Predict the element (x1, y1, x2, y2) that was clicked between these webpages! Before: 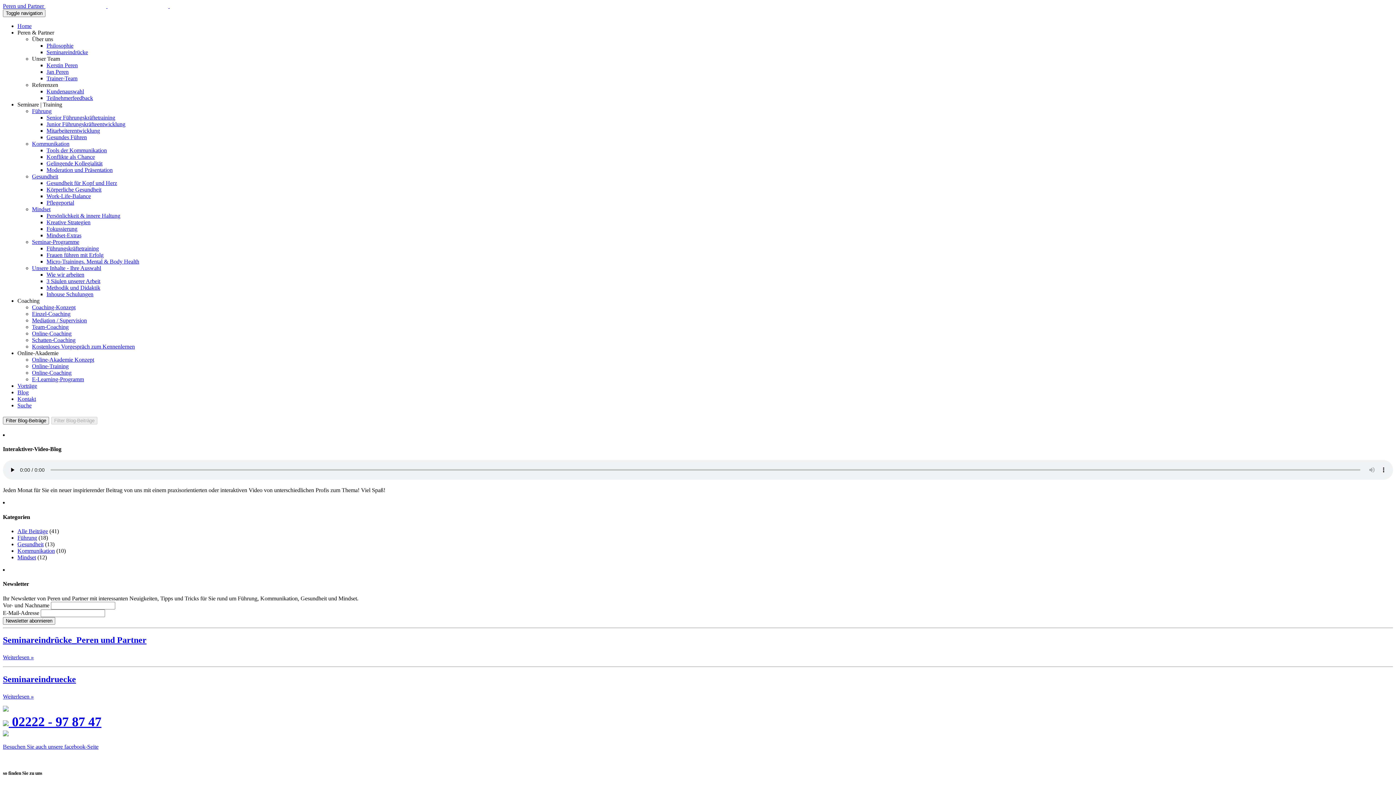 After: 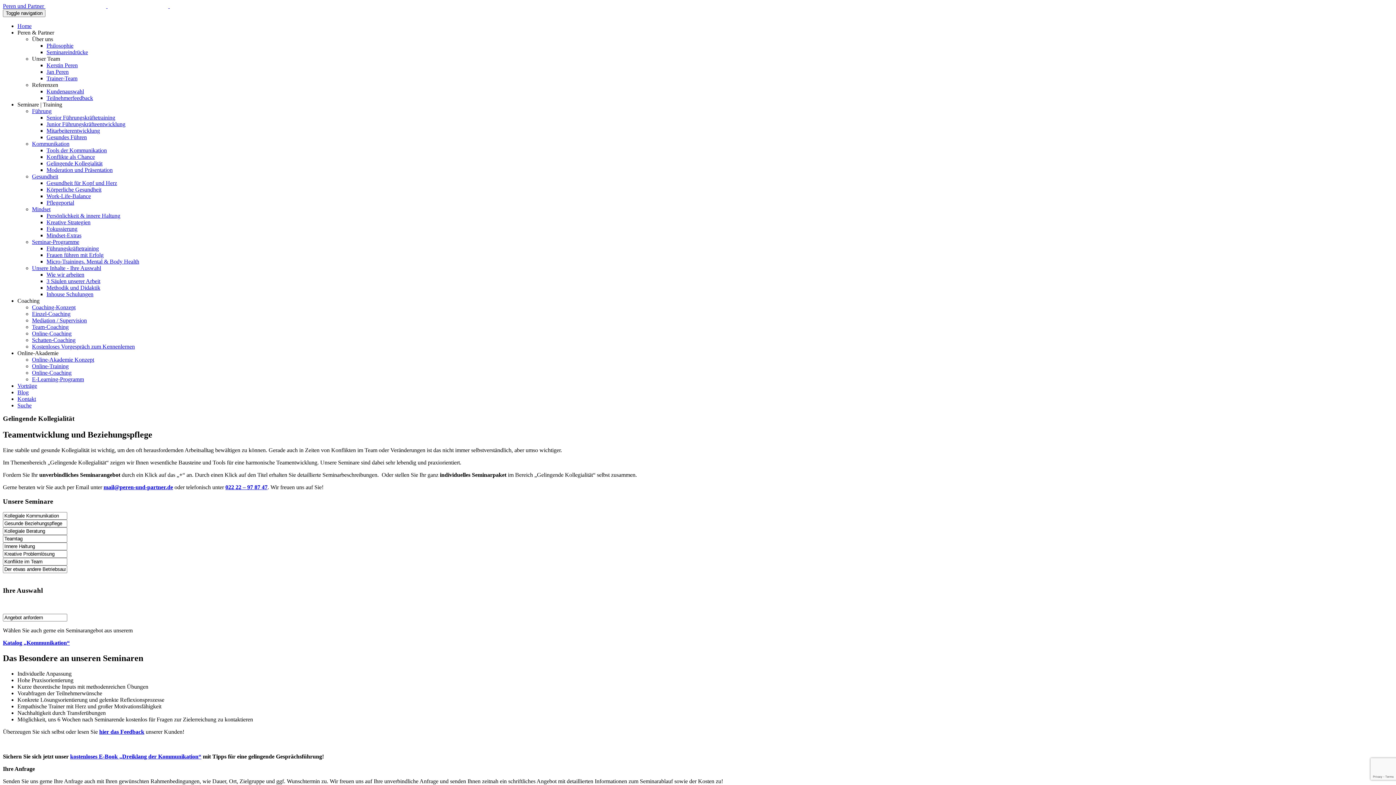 Action: label: Gelingende Kollegialität bbox: (46, 160, 102, 166)